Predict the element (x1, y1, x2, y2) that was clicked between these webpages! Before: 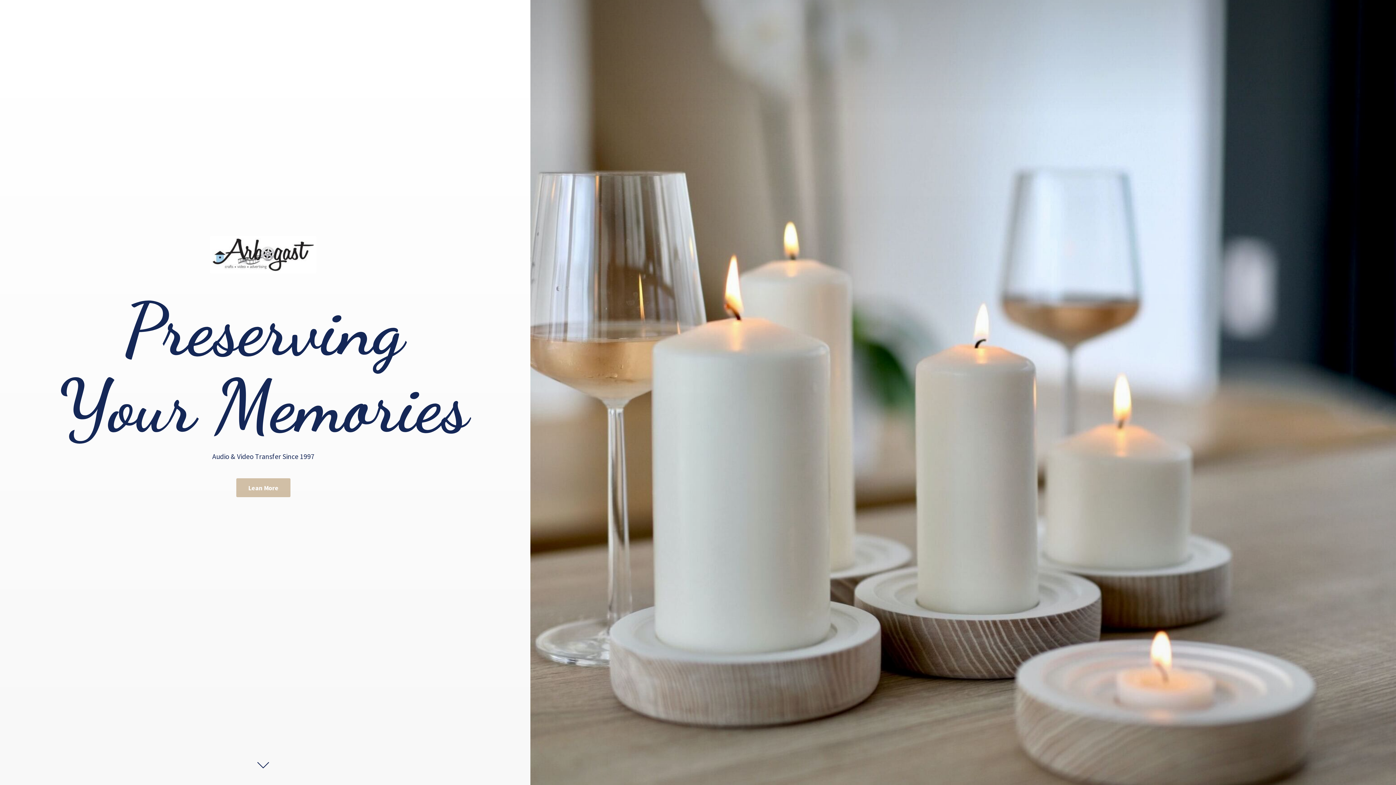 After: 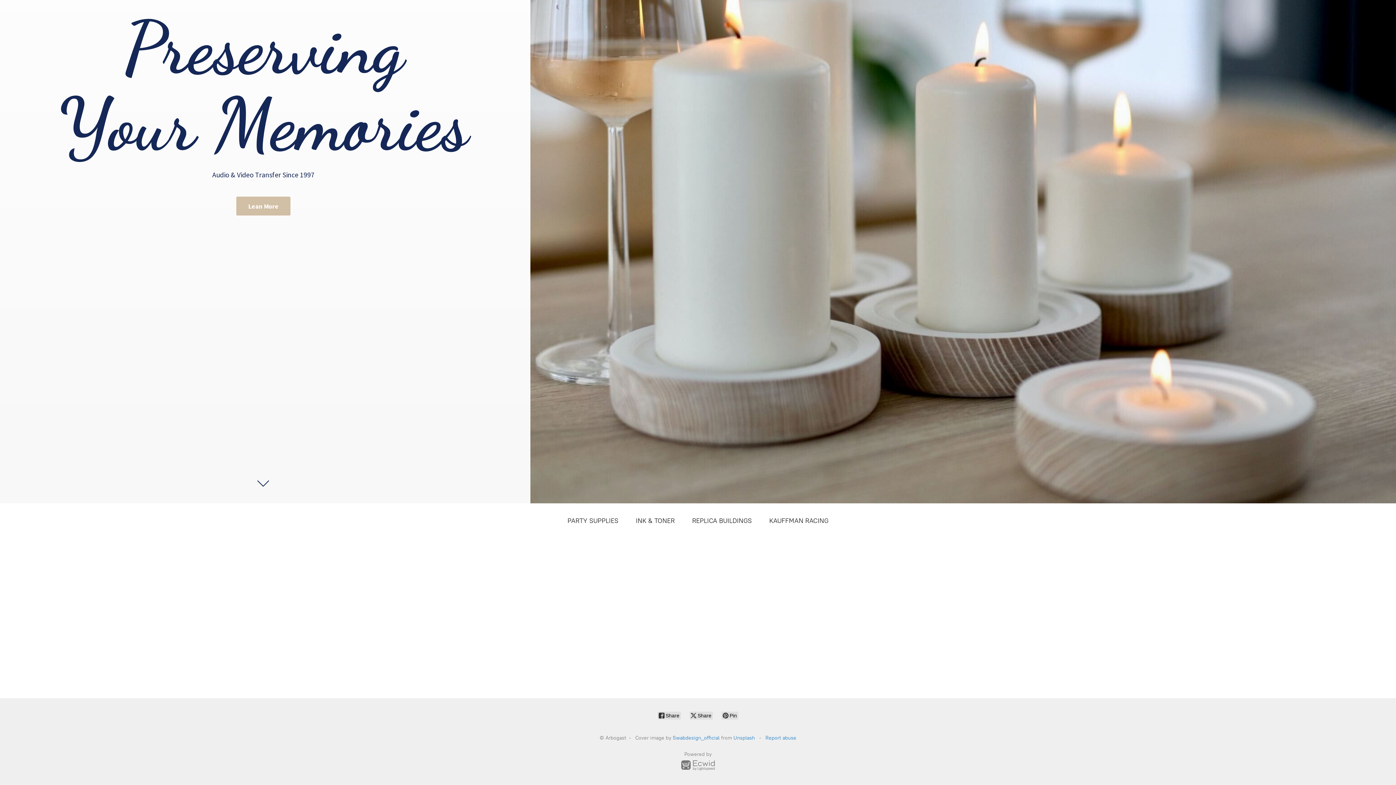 Action: bbox: (236, 478, 290, 497) label: Lean More